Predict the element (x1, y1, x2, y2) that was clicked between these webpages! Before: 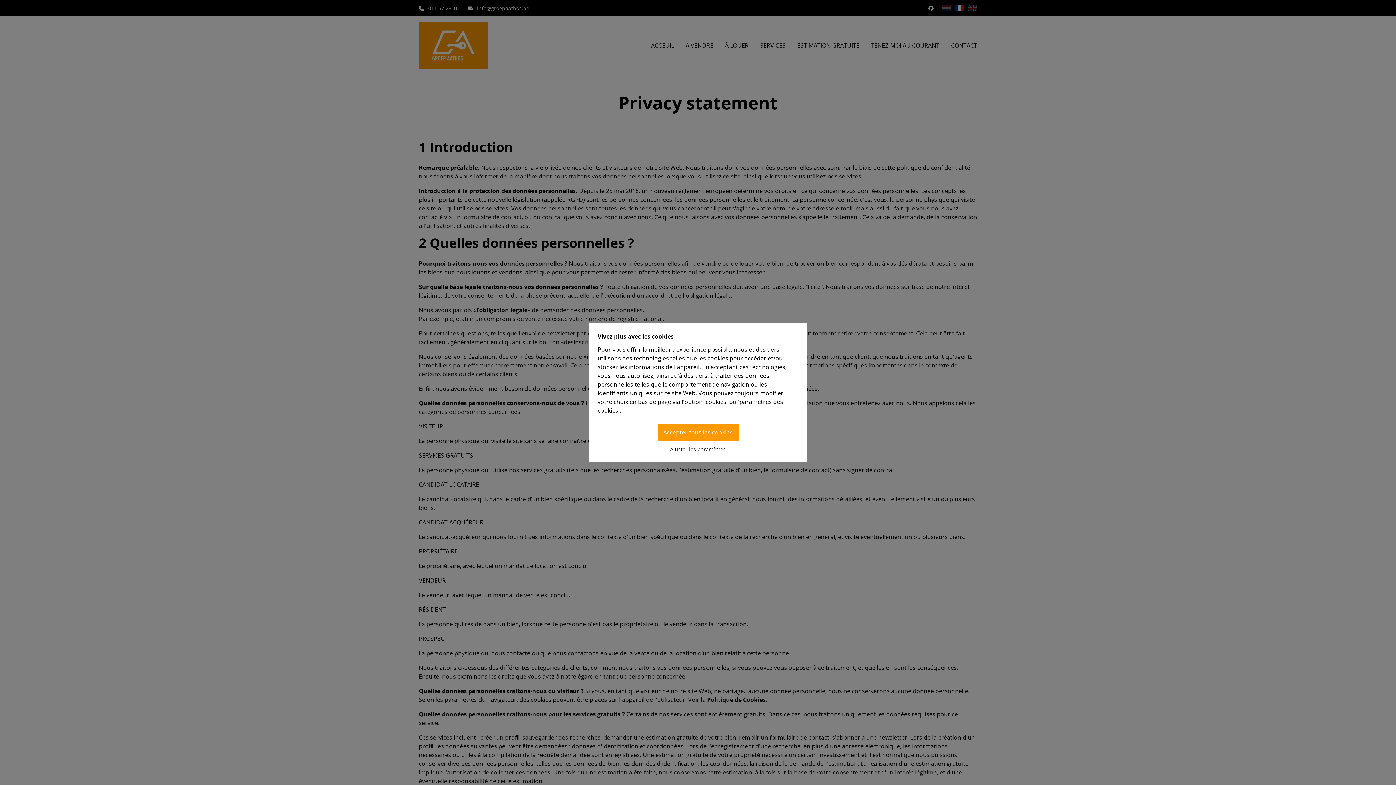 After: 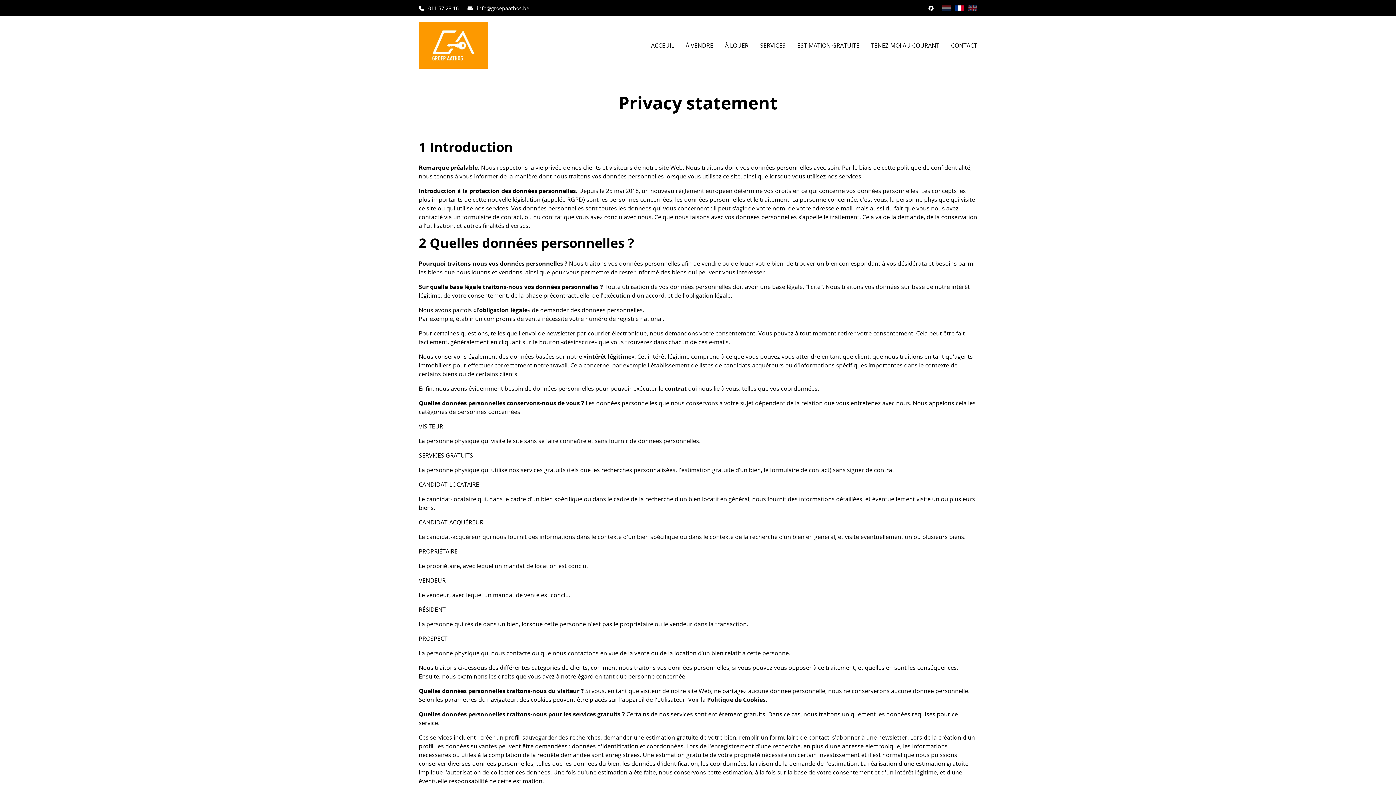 Action: label: Accepter tous les cookies bbox: (657, 423, 738, 441)